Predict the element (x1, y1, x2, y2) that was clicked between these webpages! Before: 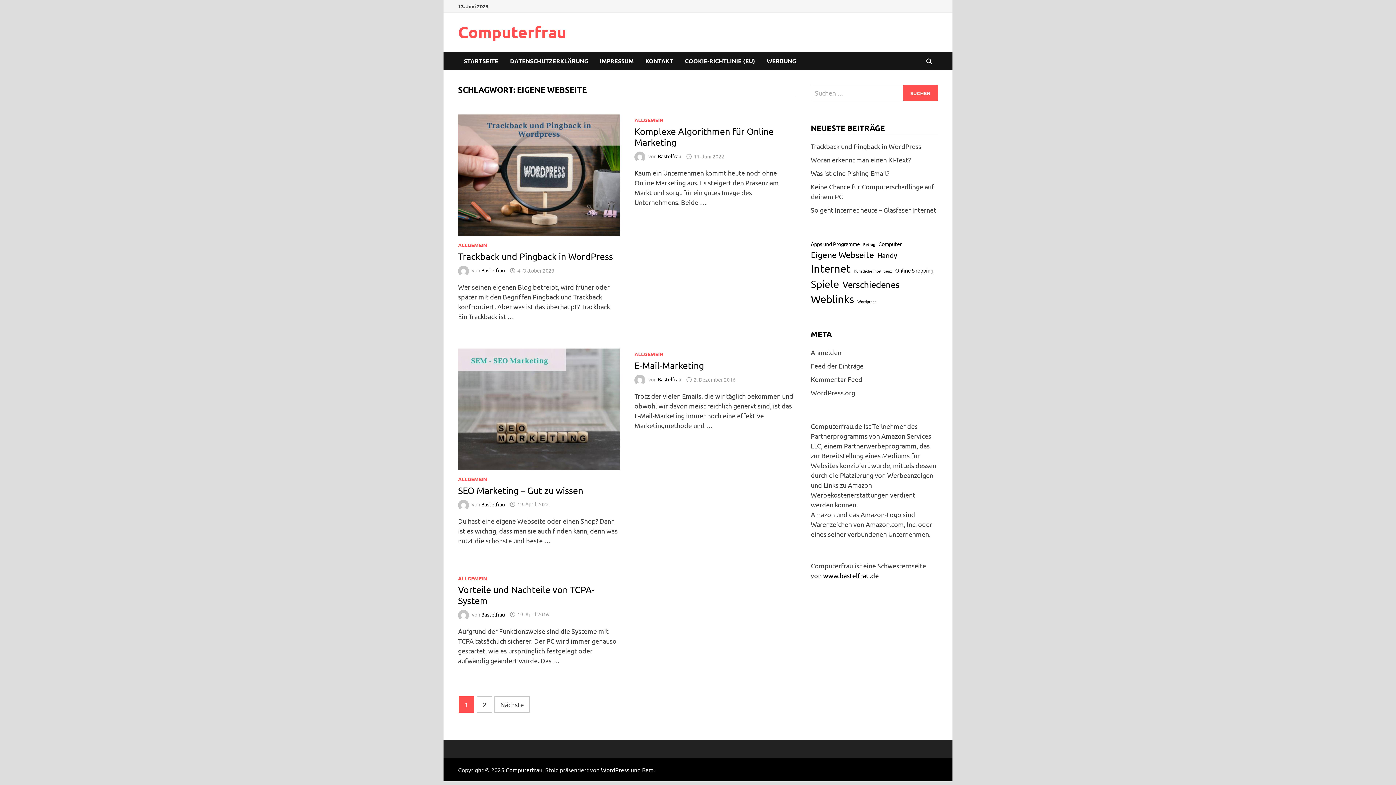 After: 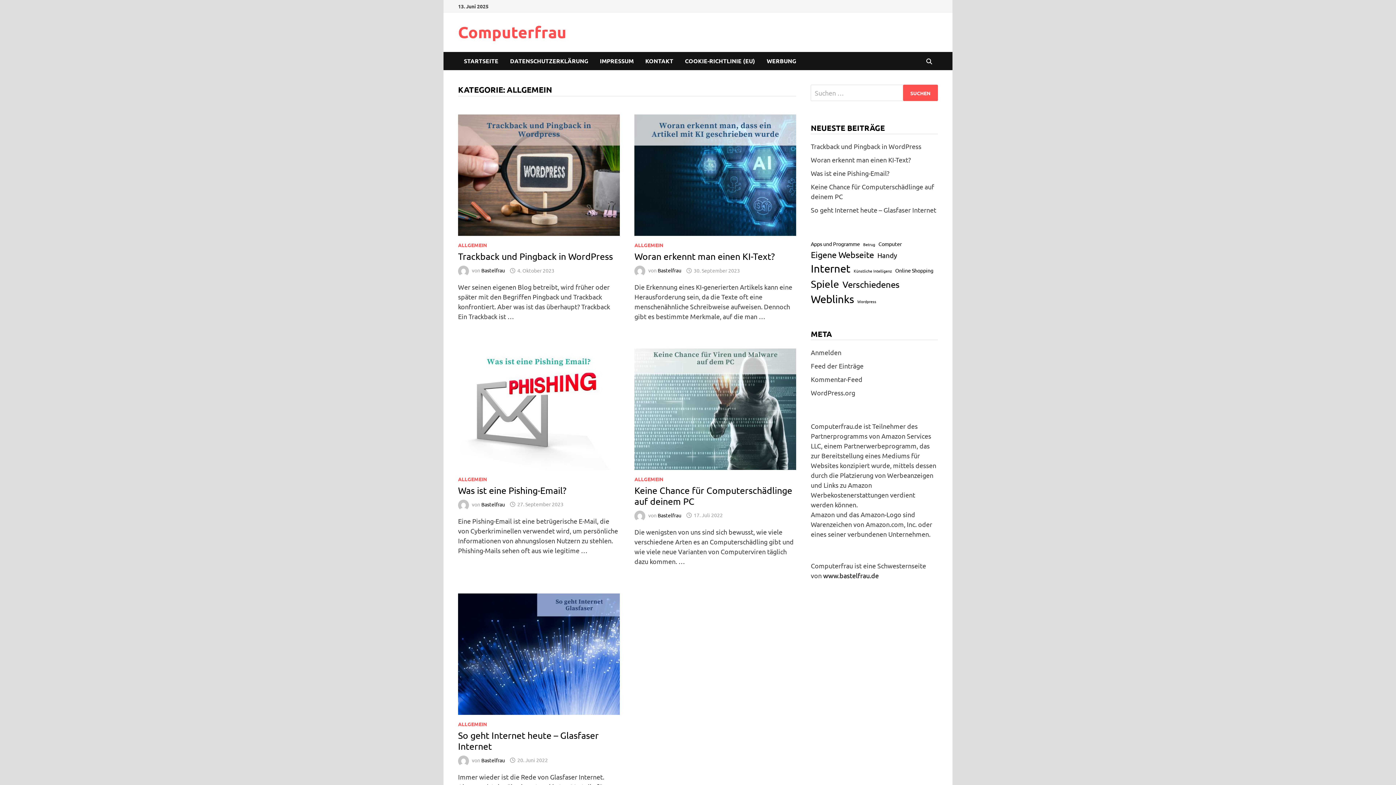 Action: label: ALLGEMEIN bbox: (458, 575, 487, 581)